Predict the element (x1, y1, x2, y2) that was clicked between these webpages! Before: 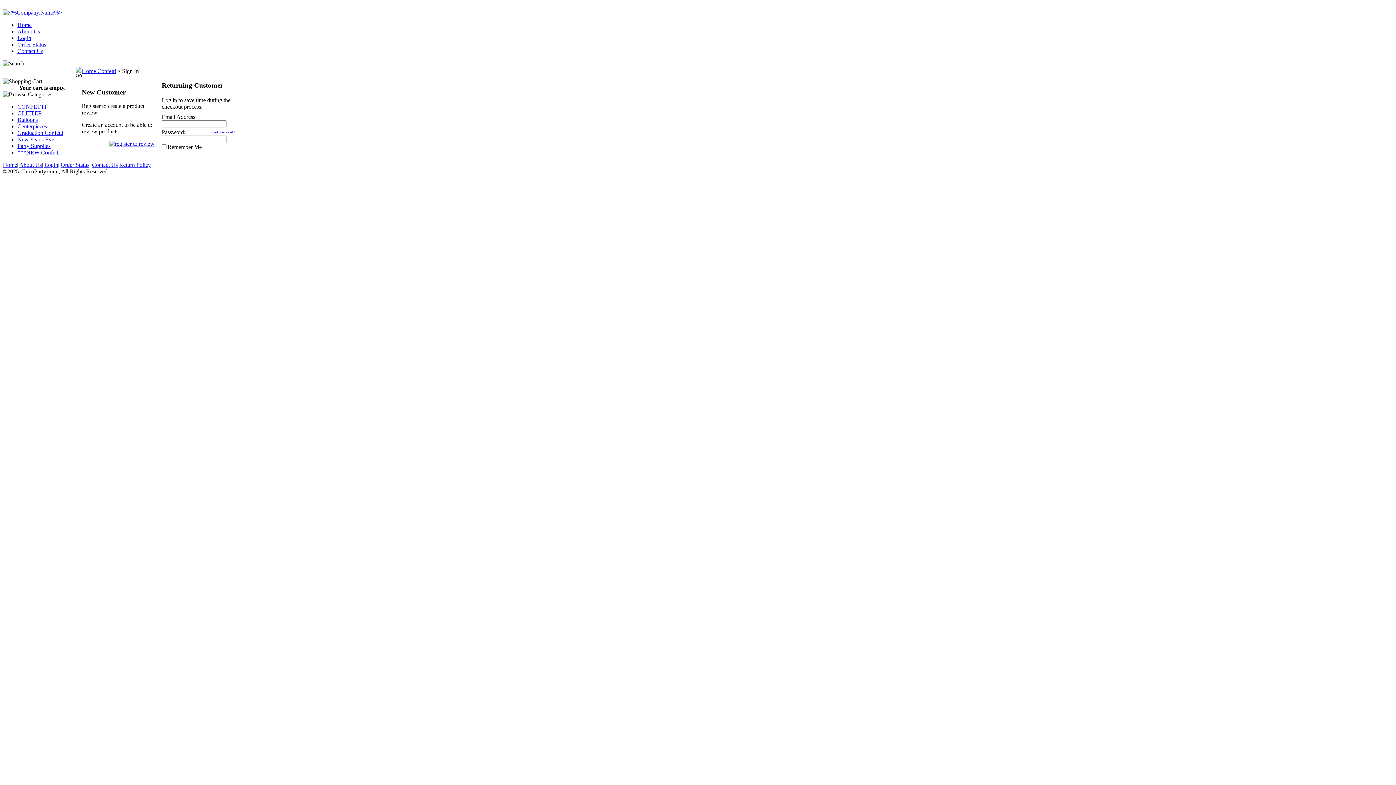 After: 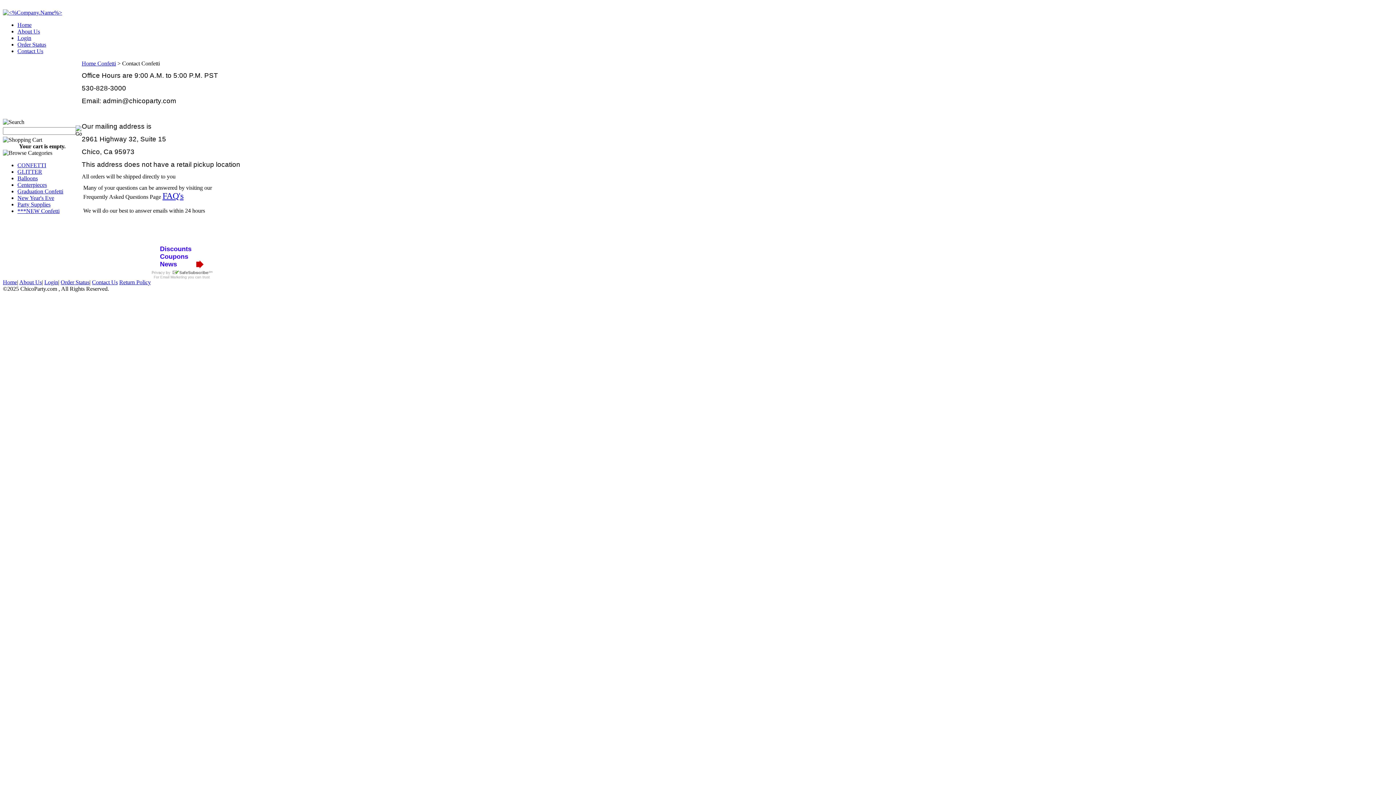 Action: label: Contact Us bbox: (92, 161, 117, 168)